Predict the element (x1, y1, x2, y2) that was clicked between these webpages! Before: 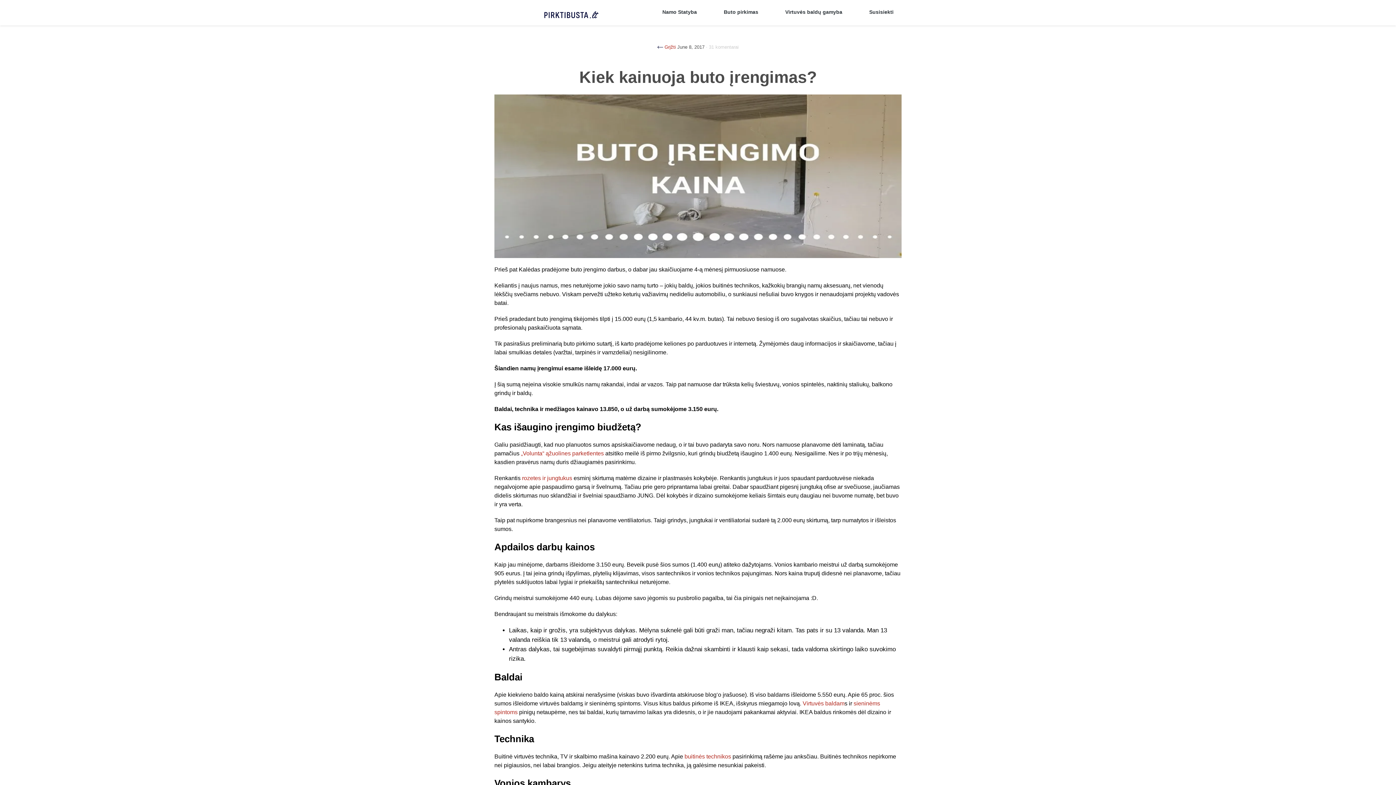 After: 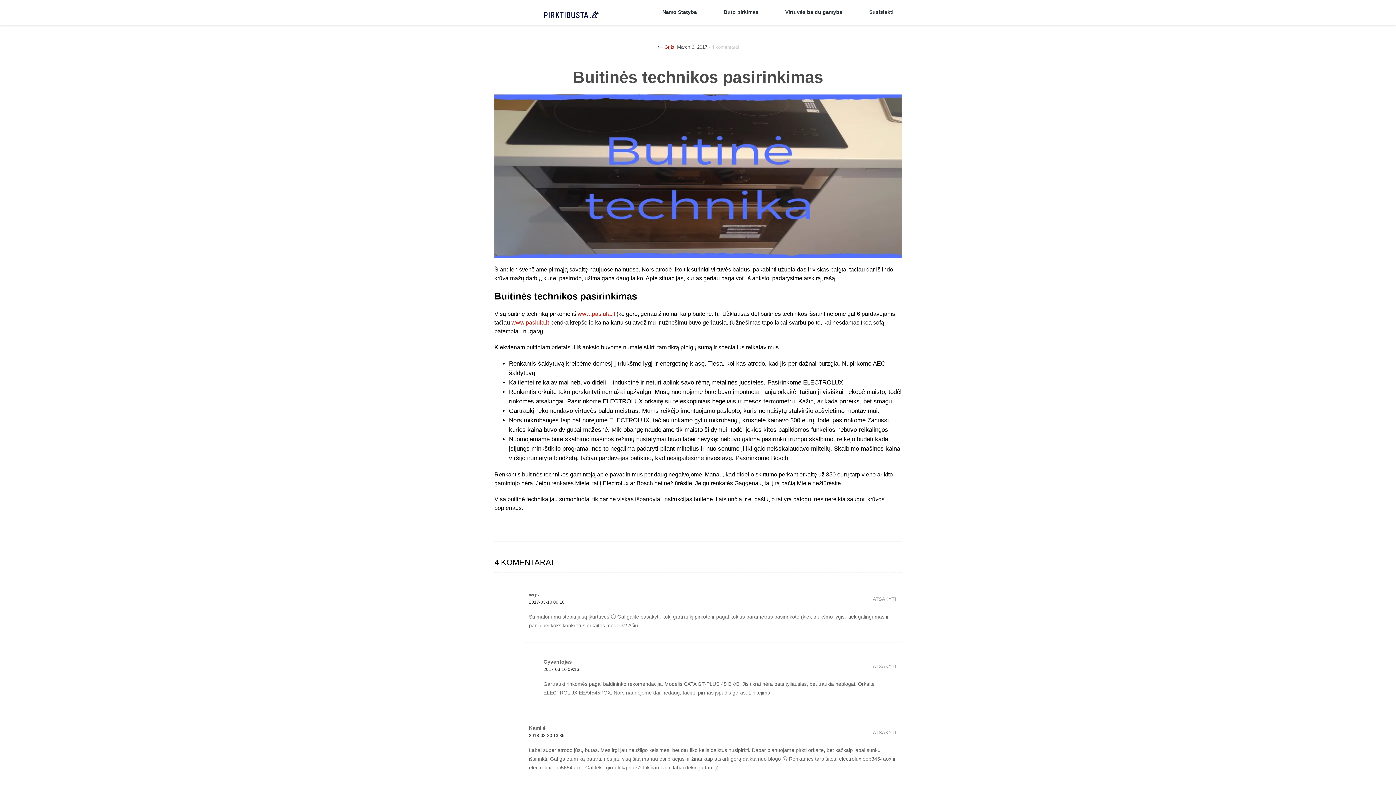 Action: bbox: (684, 753, 731, 760) label: buitinės technikos